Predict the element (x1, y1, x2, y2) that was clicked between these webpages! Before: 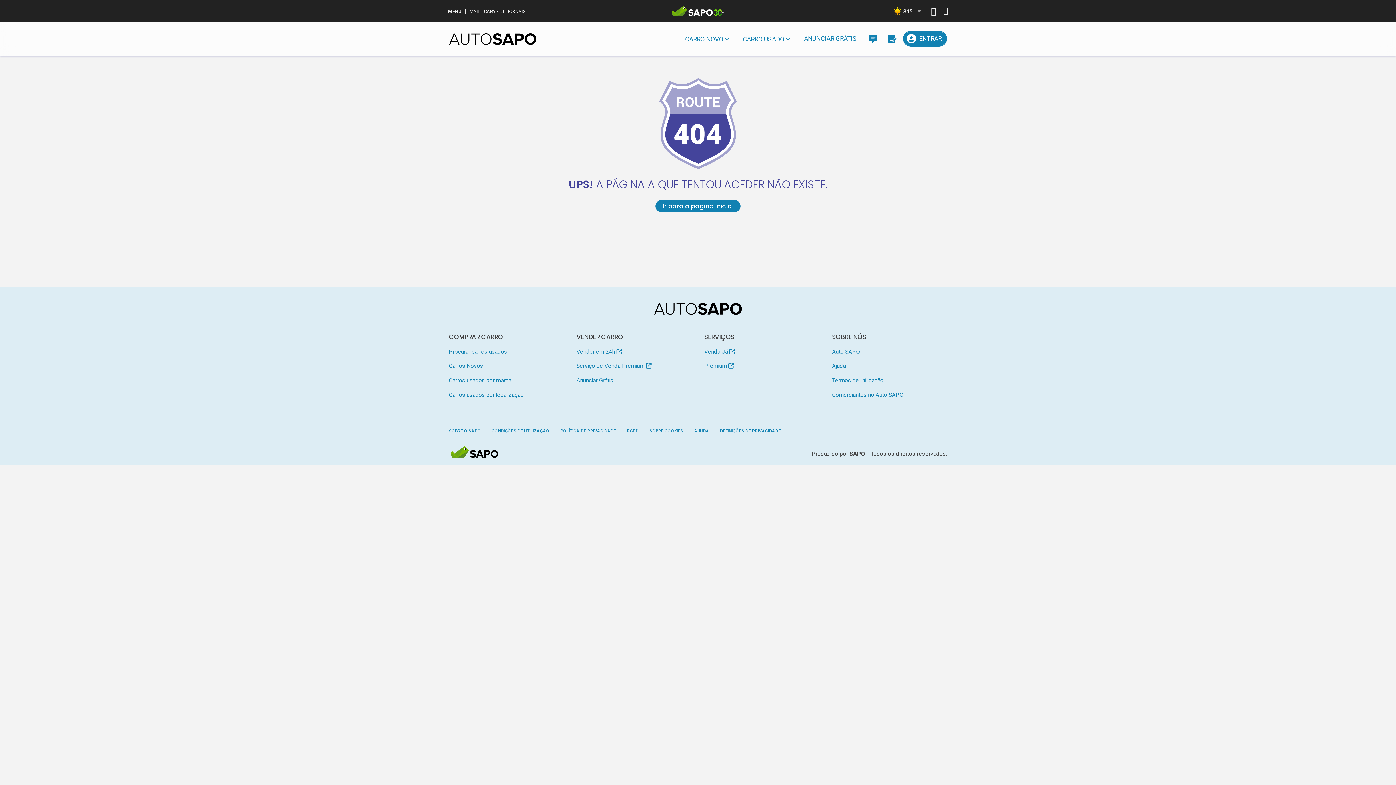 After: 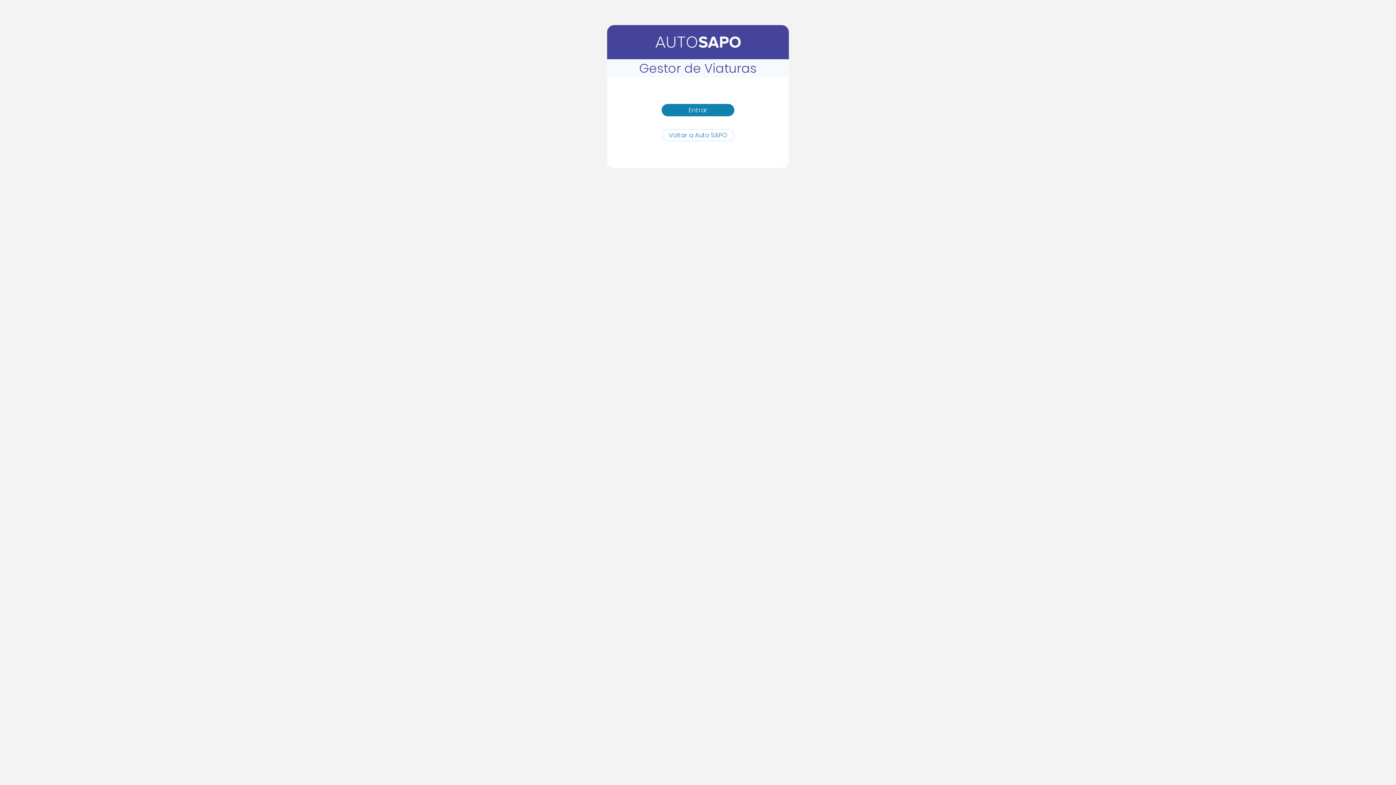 Action: bbox: (576, 375, 691, 386) label: Anunciar Grátis